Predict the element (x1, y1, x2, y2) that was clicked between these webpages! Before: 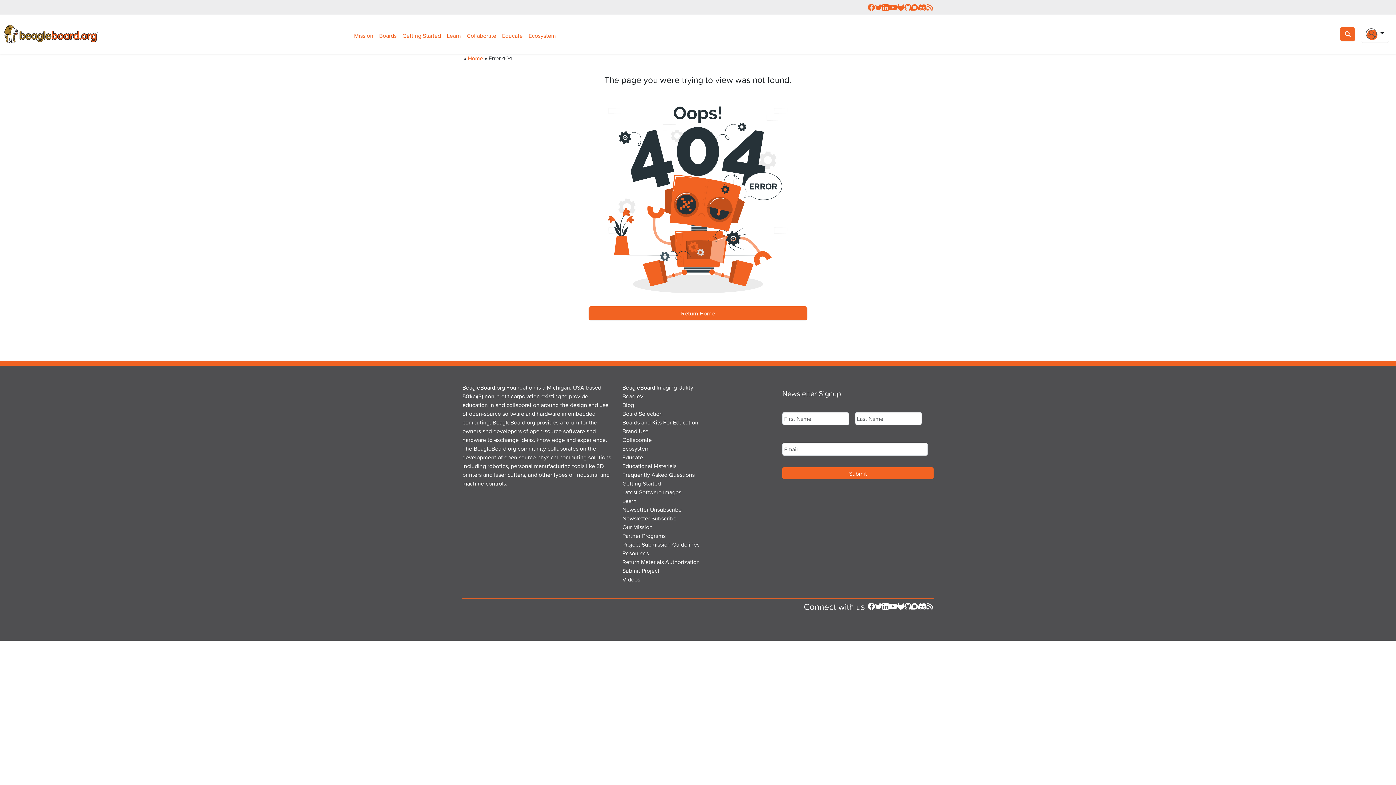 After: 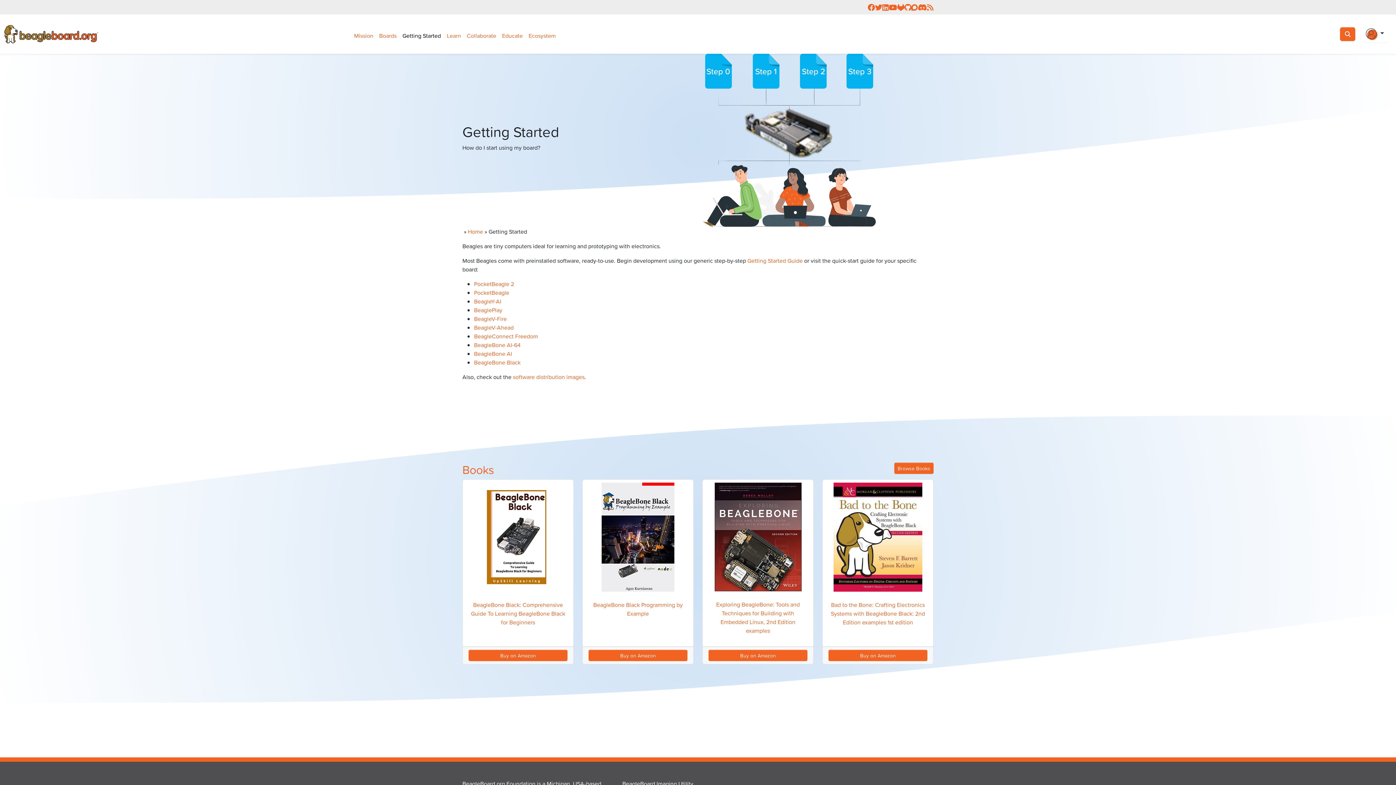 Action: bbox: (399, 28, 444, 42) label: Getting Started